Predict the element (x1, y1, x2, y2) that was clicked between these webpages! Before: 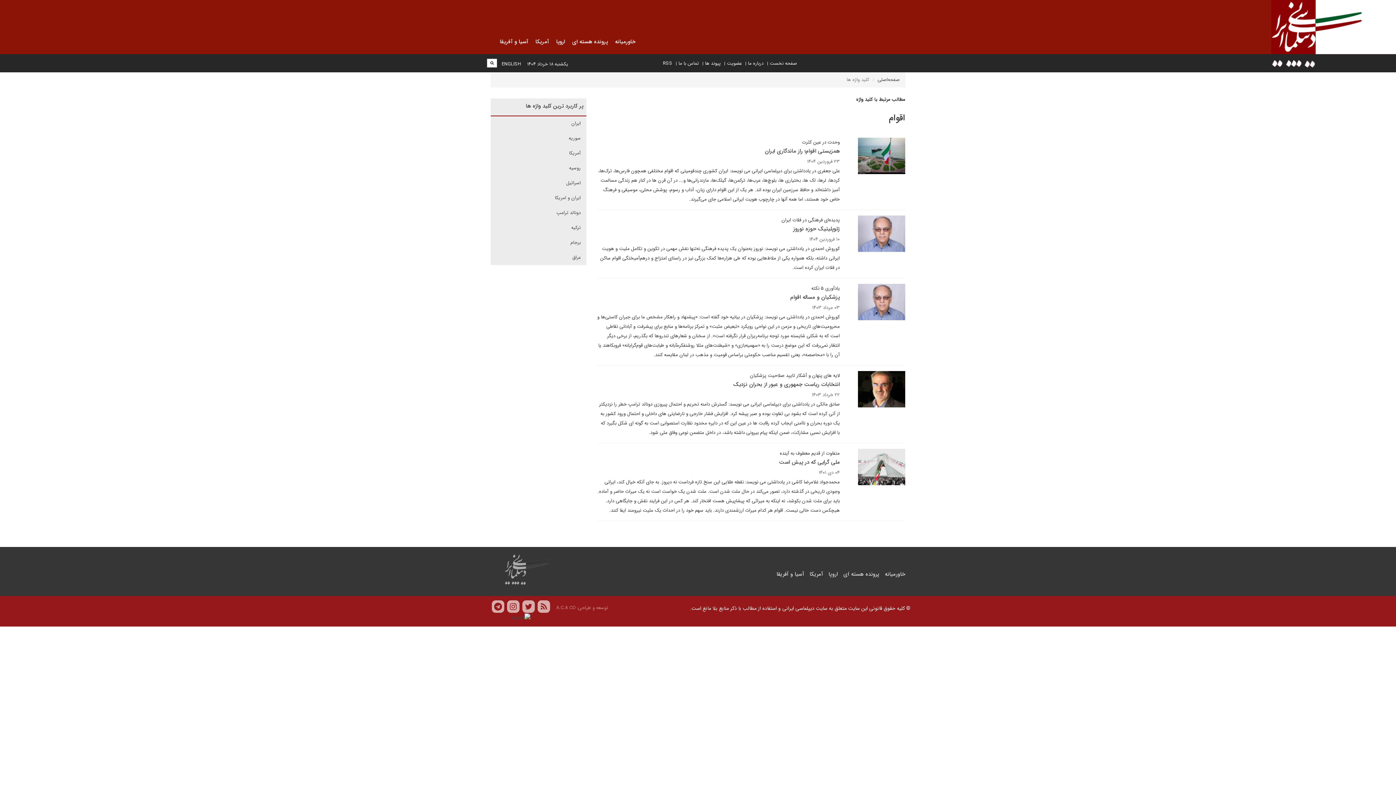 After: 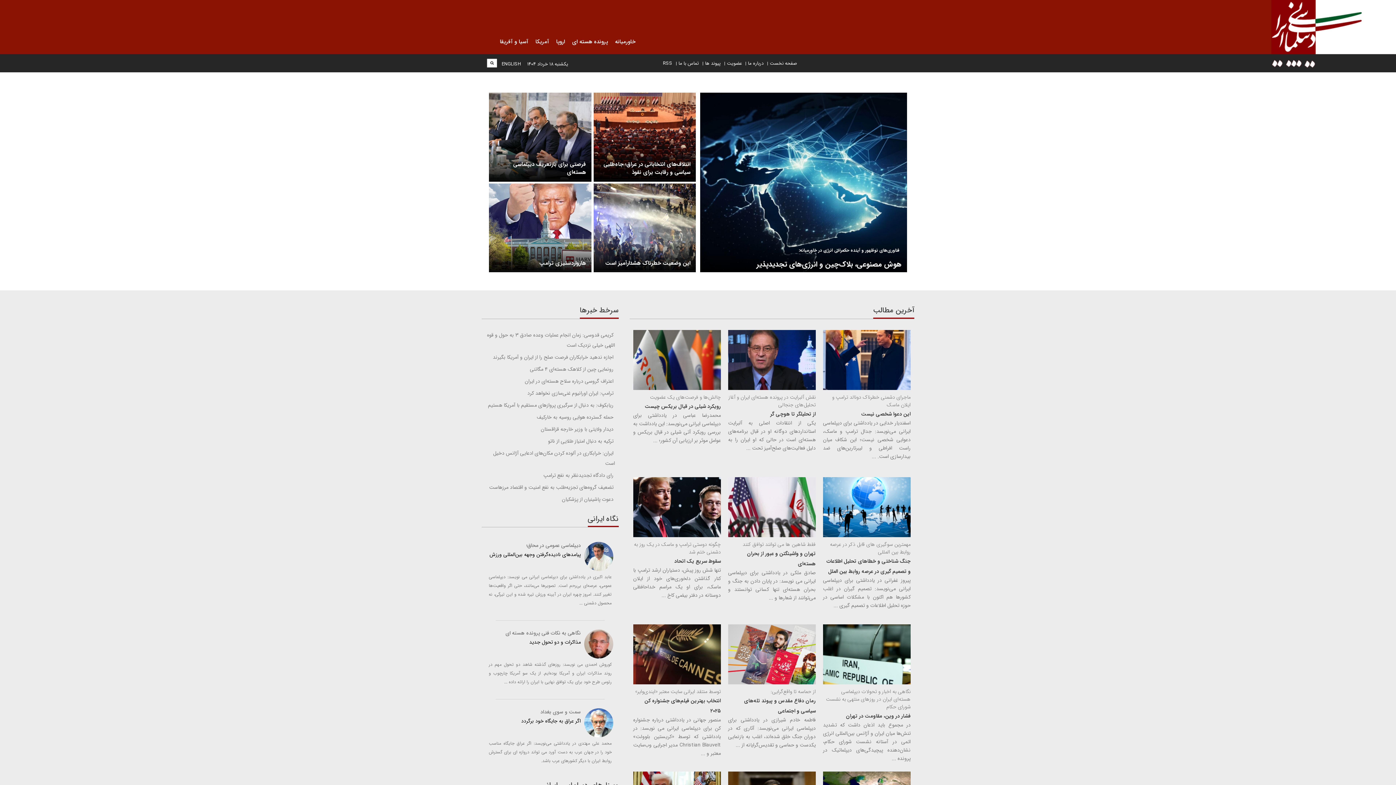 Action: bbox: (1271, -1, 1396, 69)